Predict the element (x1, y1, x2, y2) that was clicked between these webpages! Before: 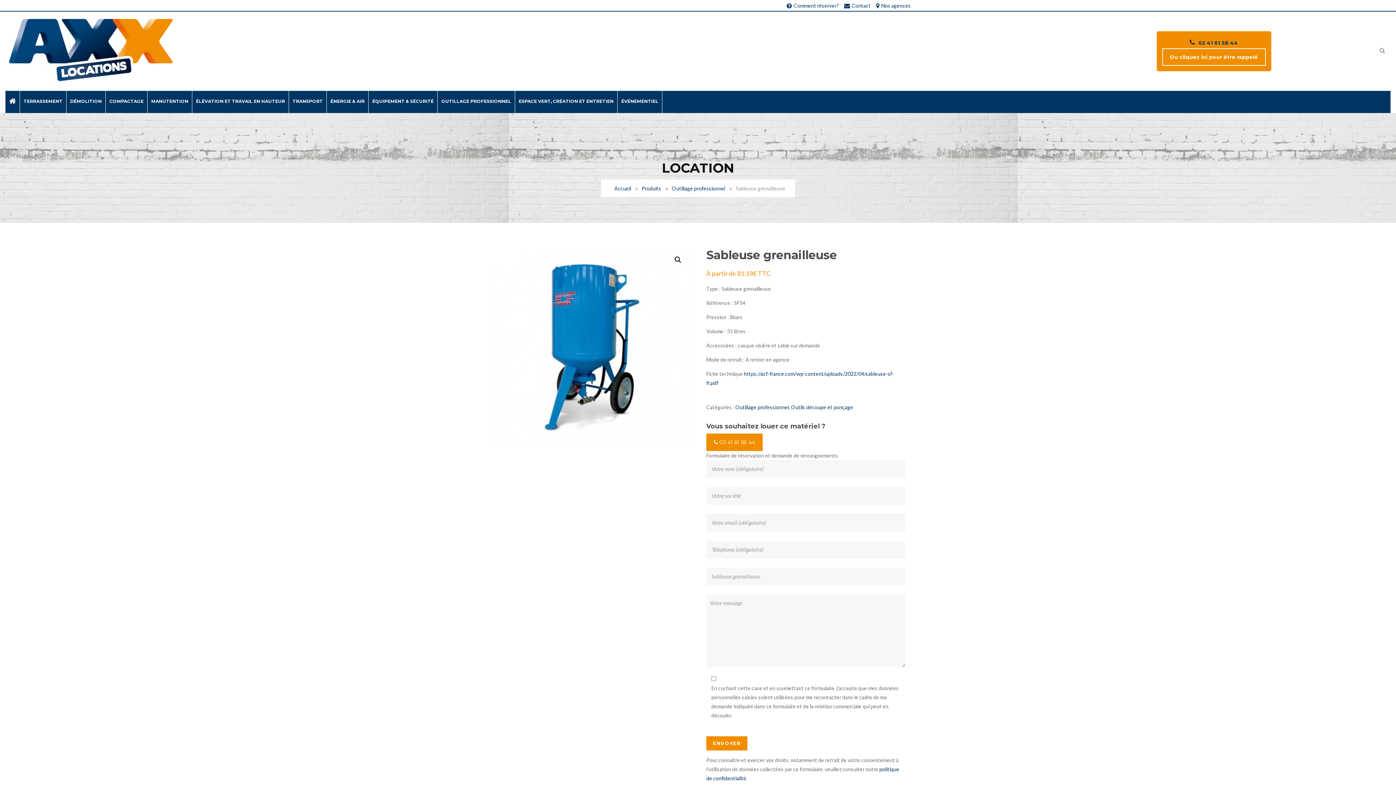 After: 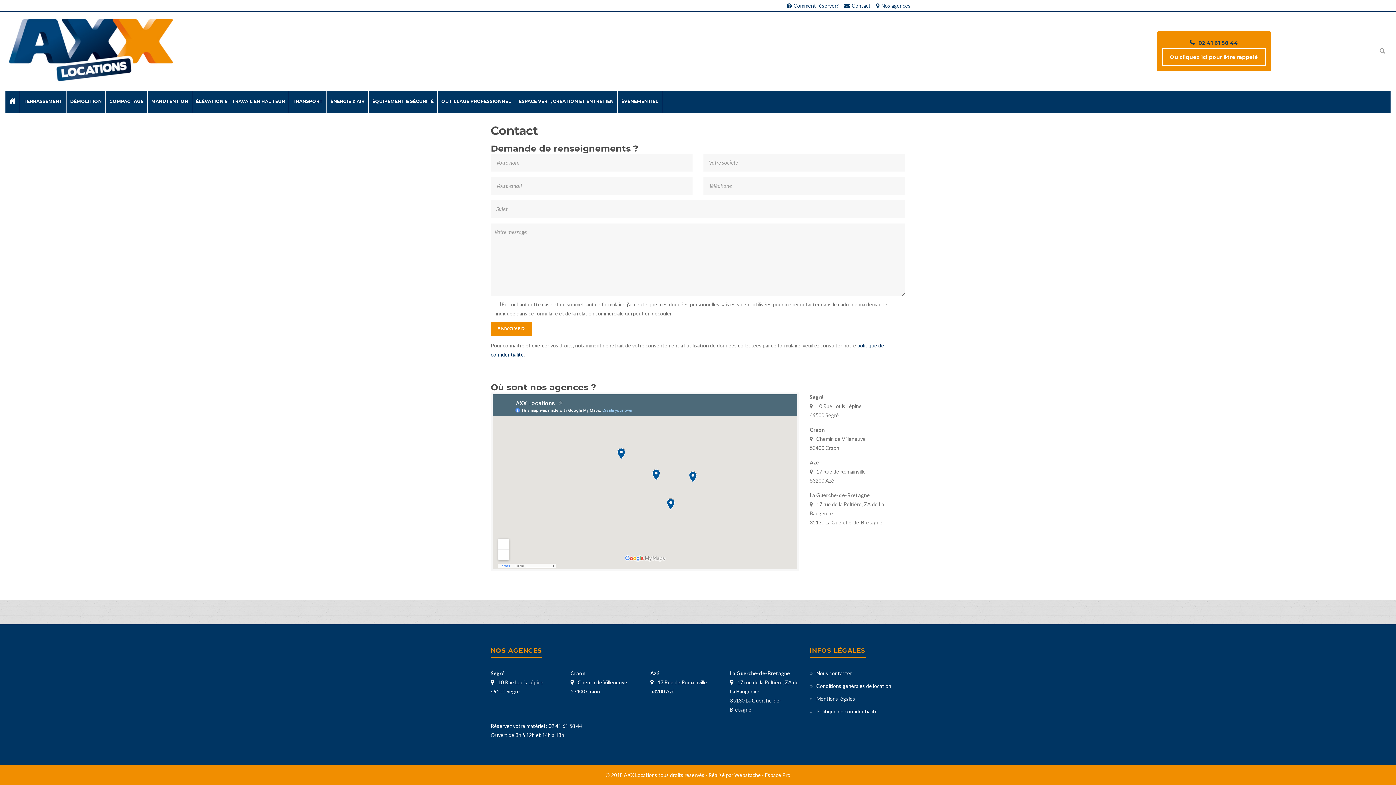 Action: bbox: (876, 2, 910, 8) label: Nos agences